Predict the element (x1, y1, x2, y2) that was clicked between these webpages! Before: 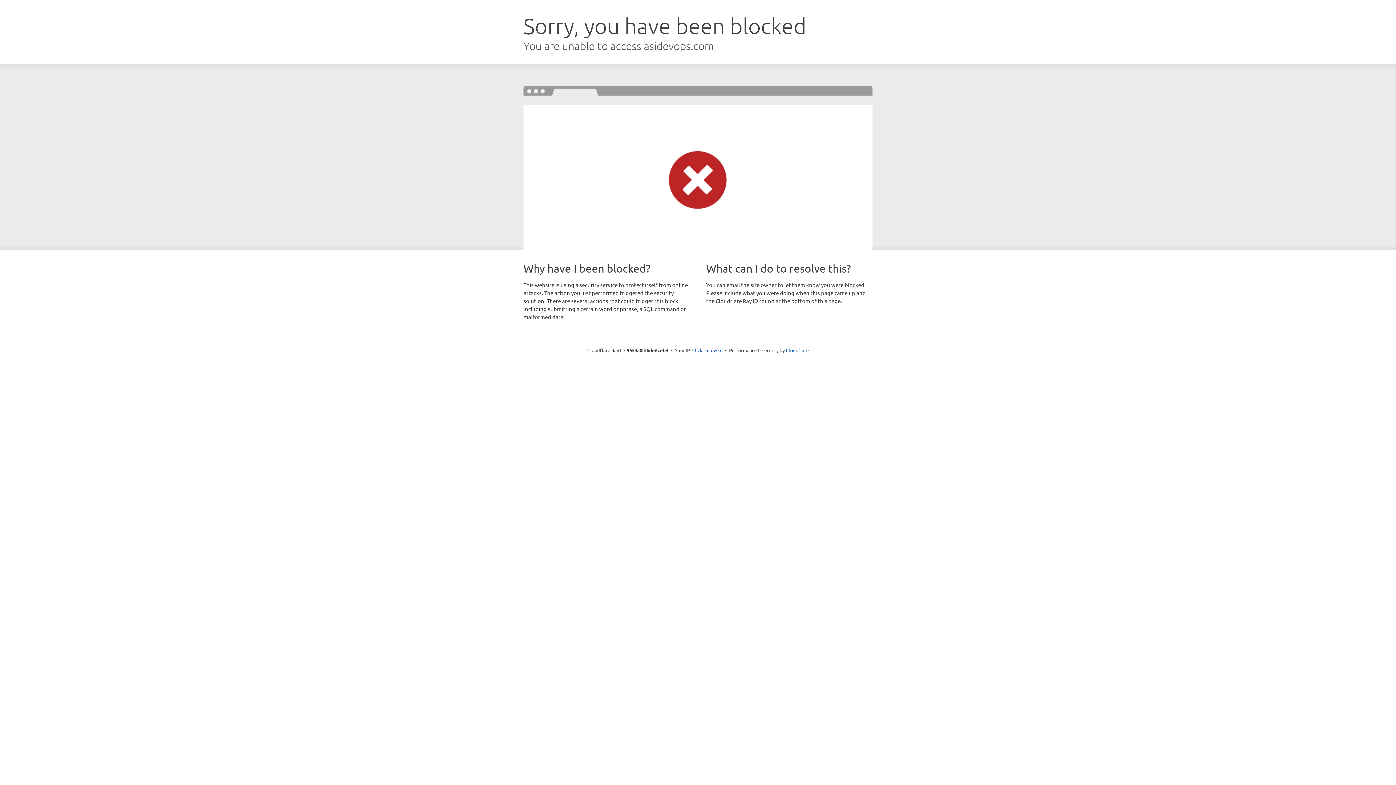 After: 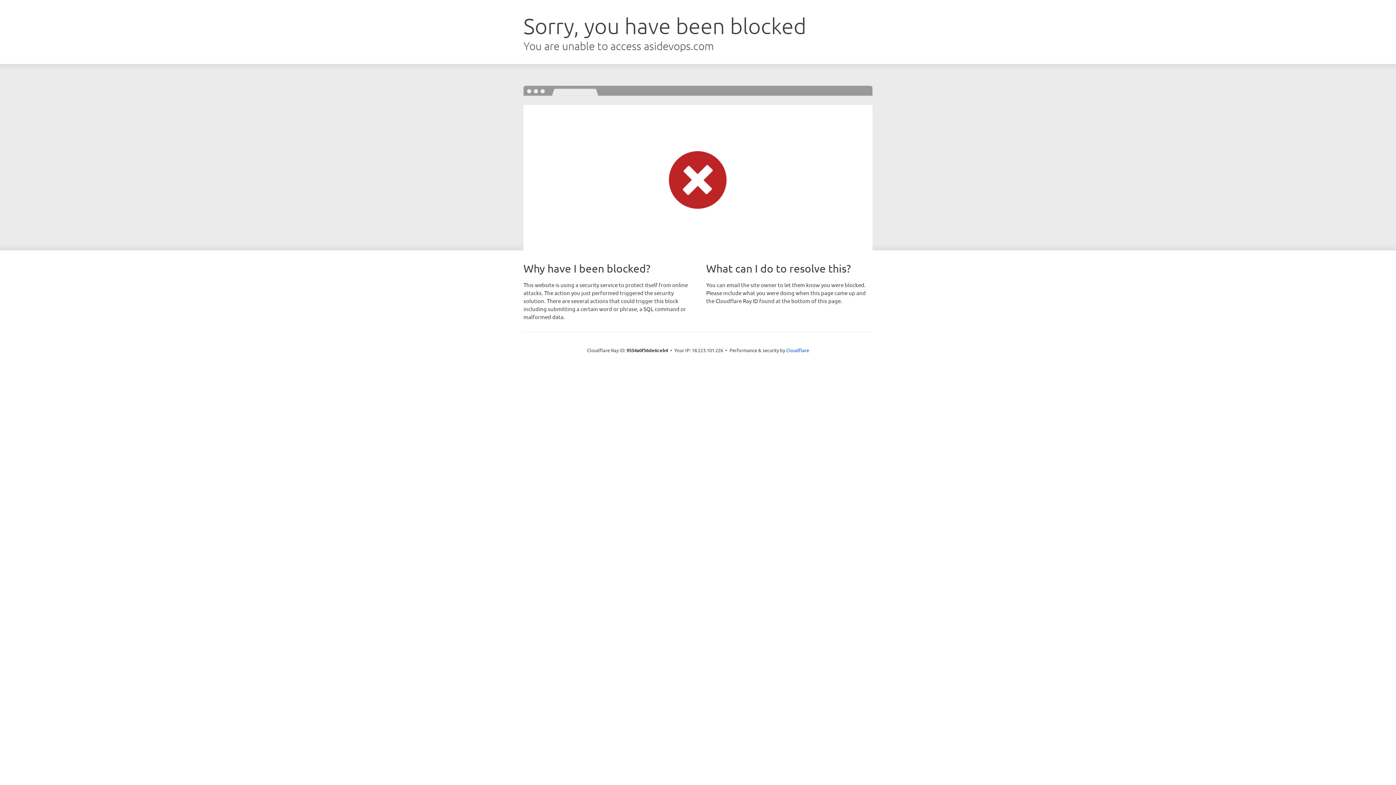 Action: bbox: (692, 346, 722, 353) label: Click to reveal